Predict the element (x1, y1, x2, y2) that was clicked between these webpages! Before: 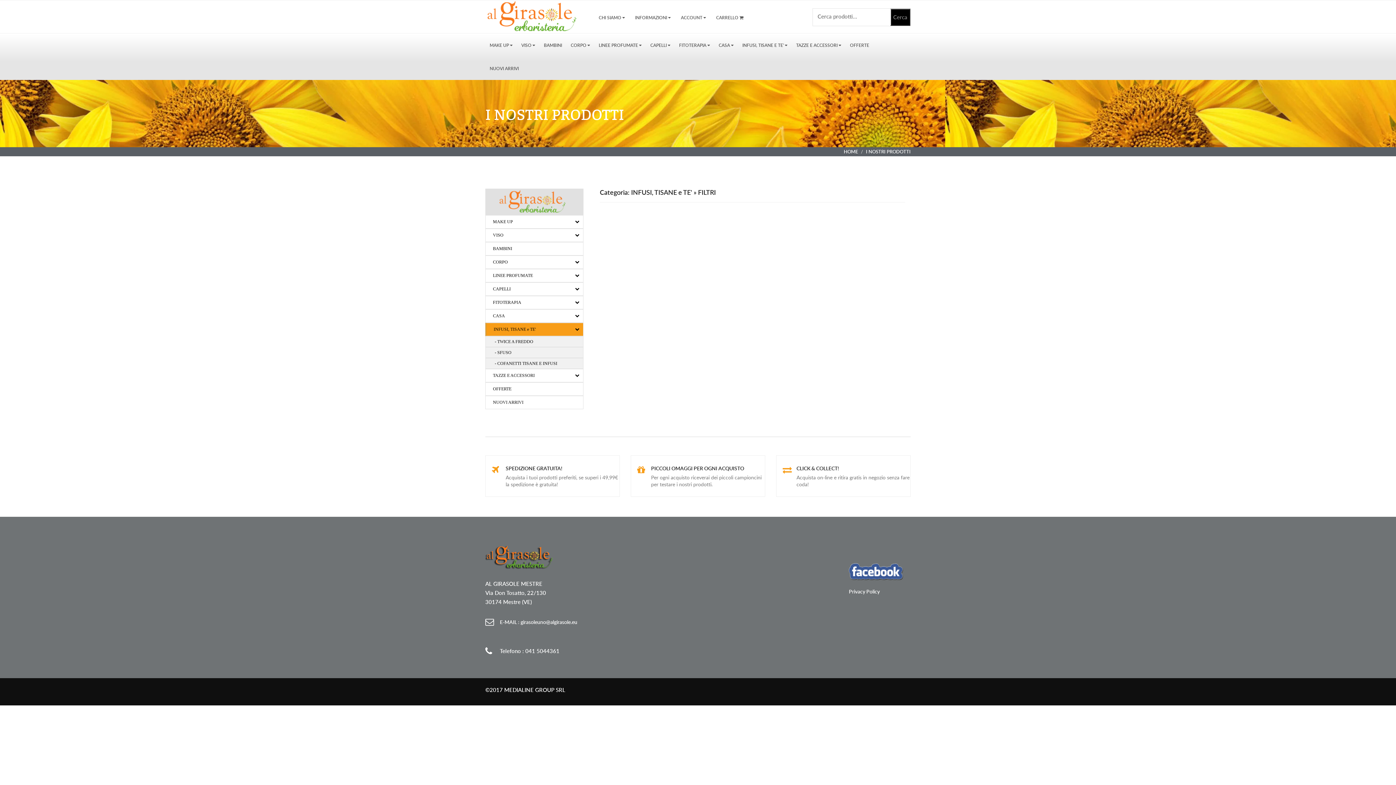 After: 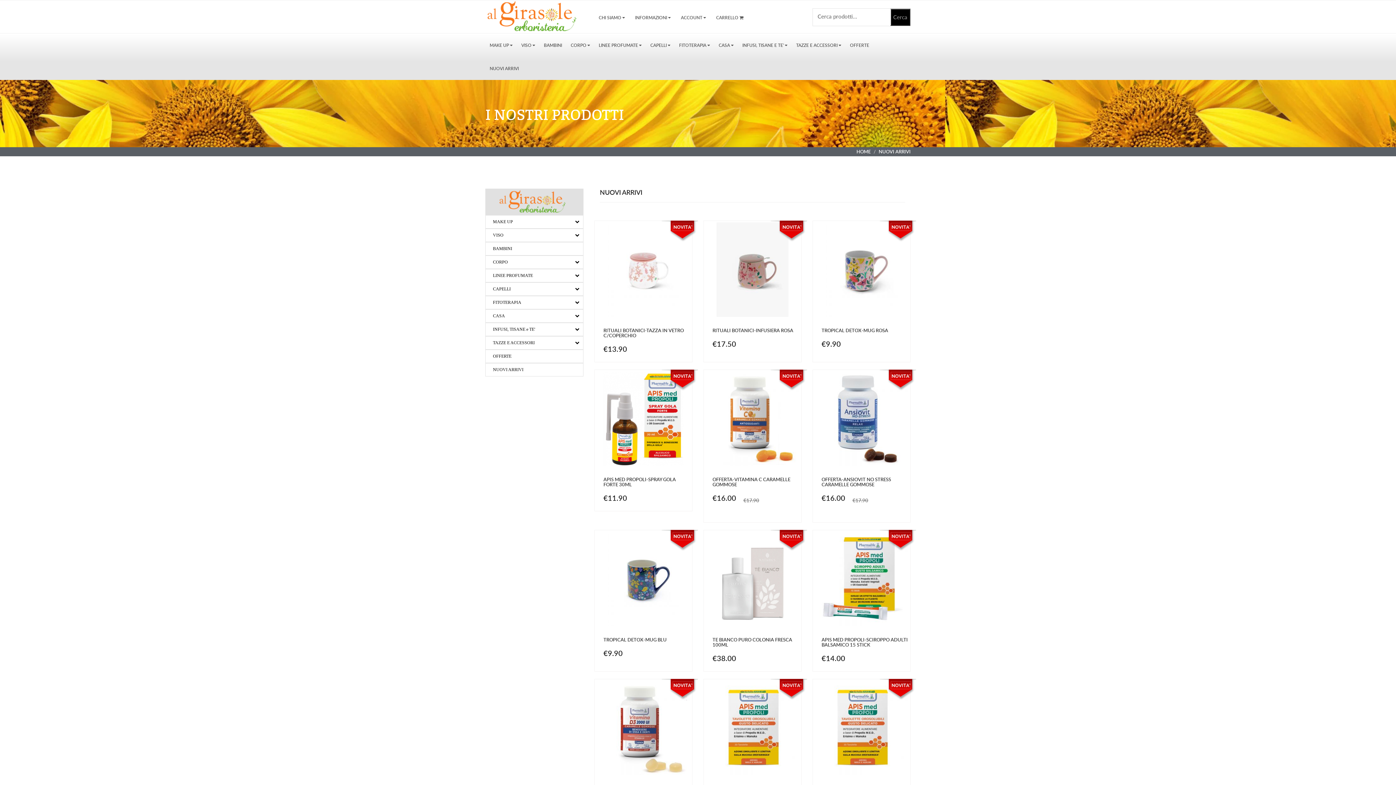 Action: bbox: (493, 396, 583, 409) label: NUOVI ARRIVI